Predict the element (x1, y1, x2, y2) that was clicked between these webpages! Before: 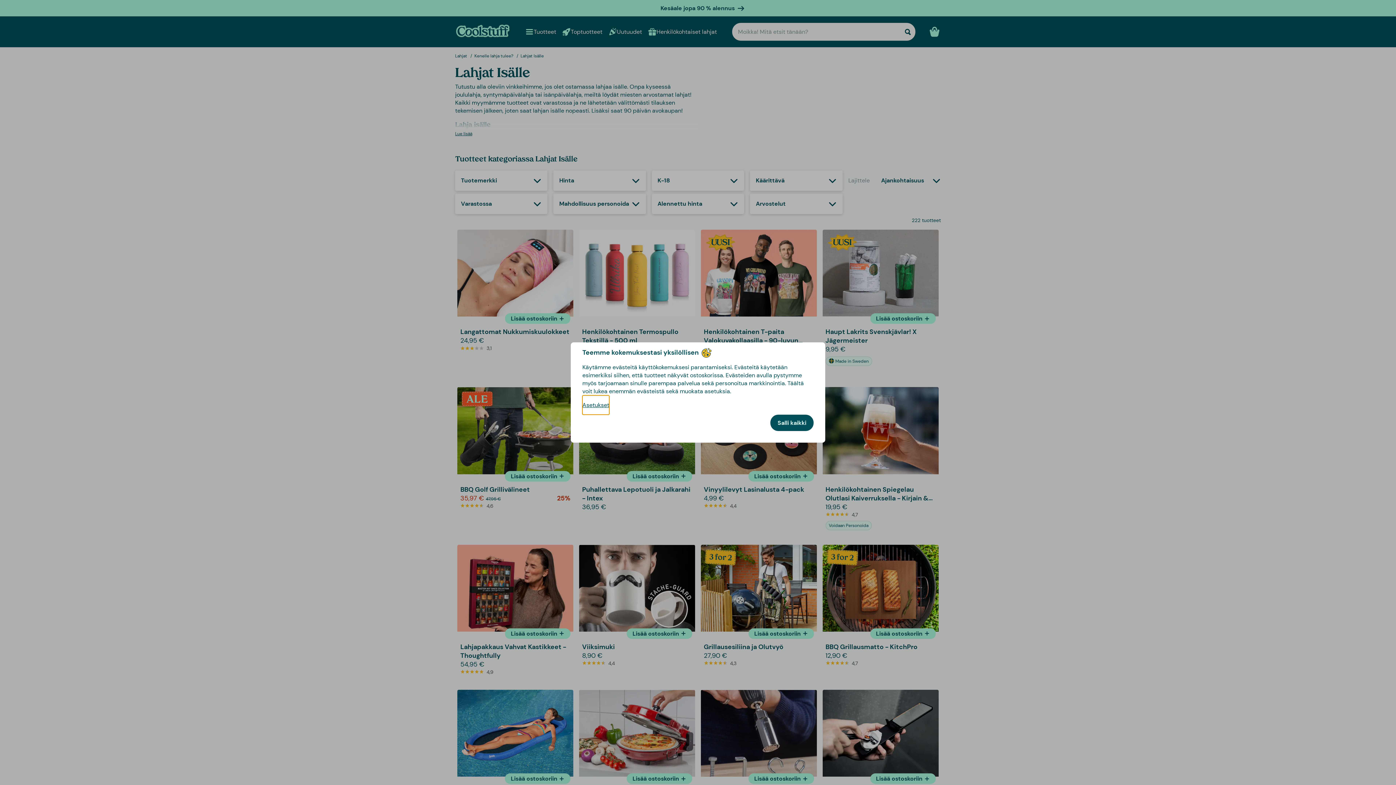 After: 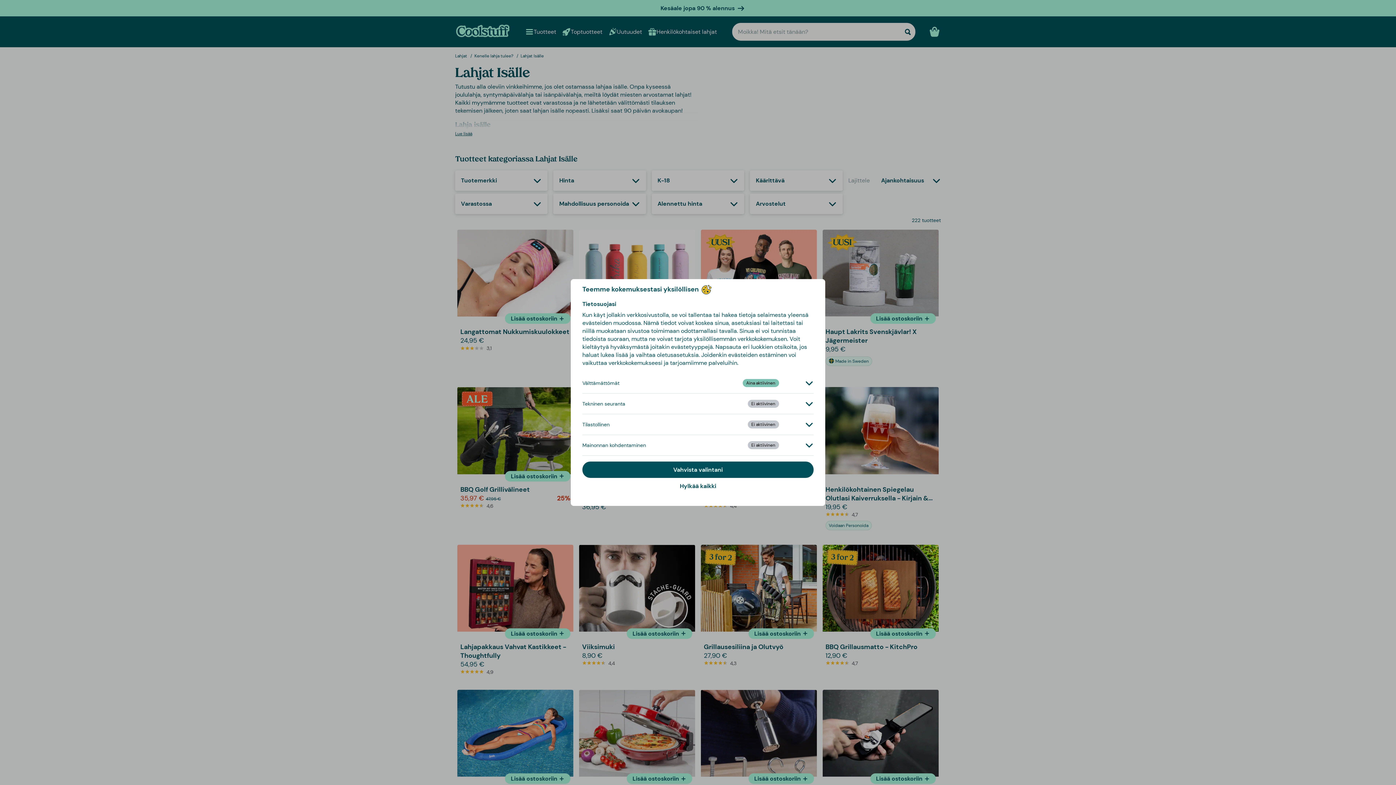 Action: label: Asetukset bbox: (582, 395, 609, 414)